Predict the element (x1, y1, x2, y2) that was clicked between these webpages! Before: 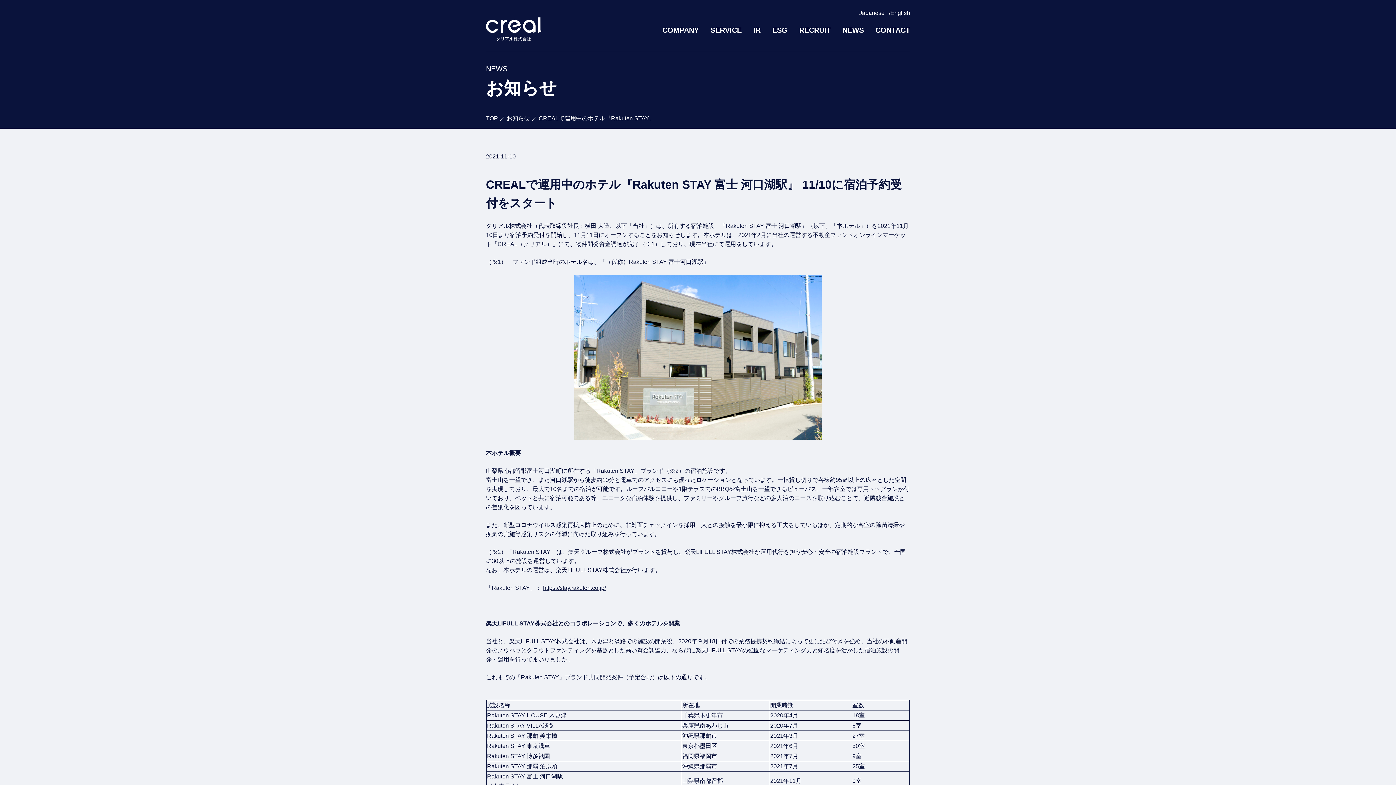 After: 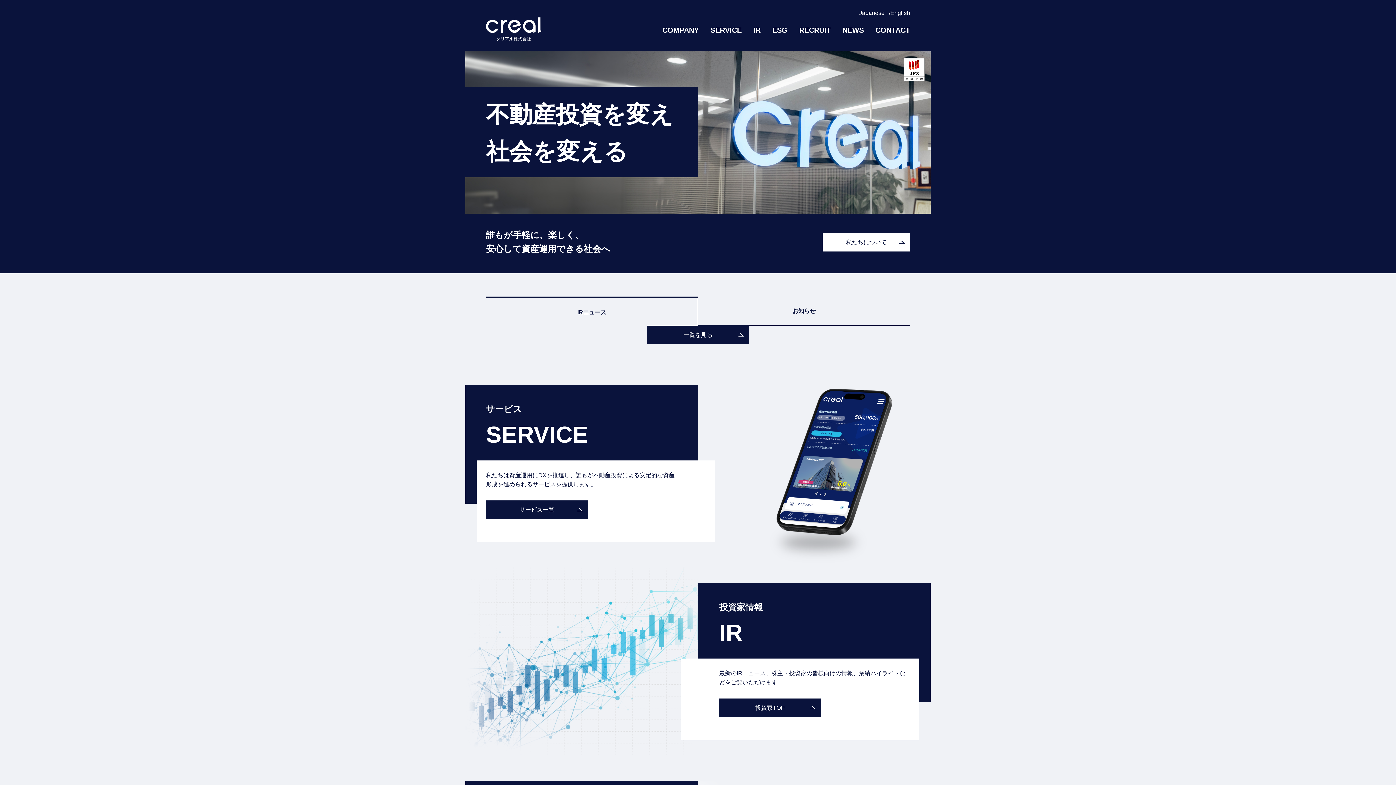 Action: bbox: (486, 17, 541, 42) label: クリアル株式会社